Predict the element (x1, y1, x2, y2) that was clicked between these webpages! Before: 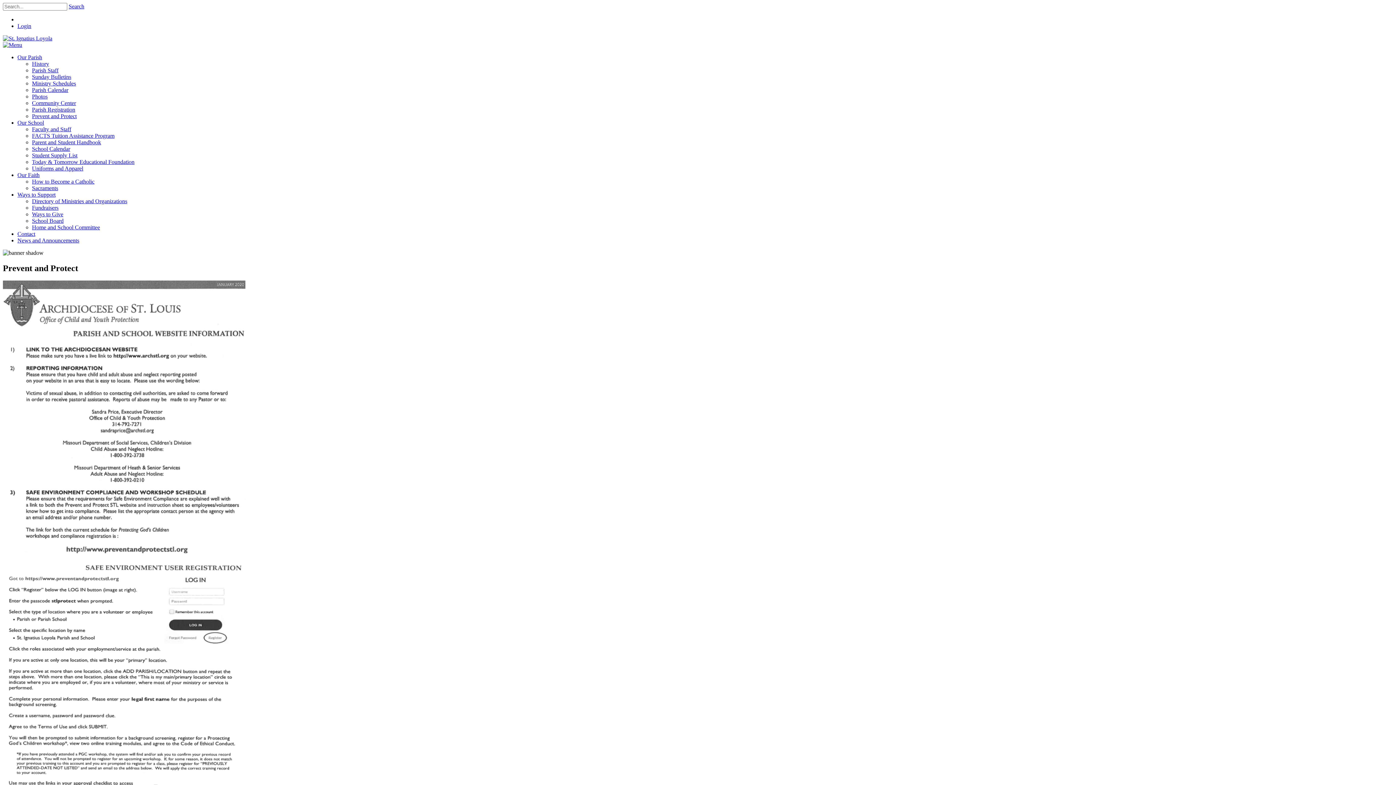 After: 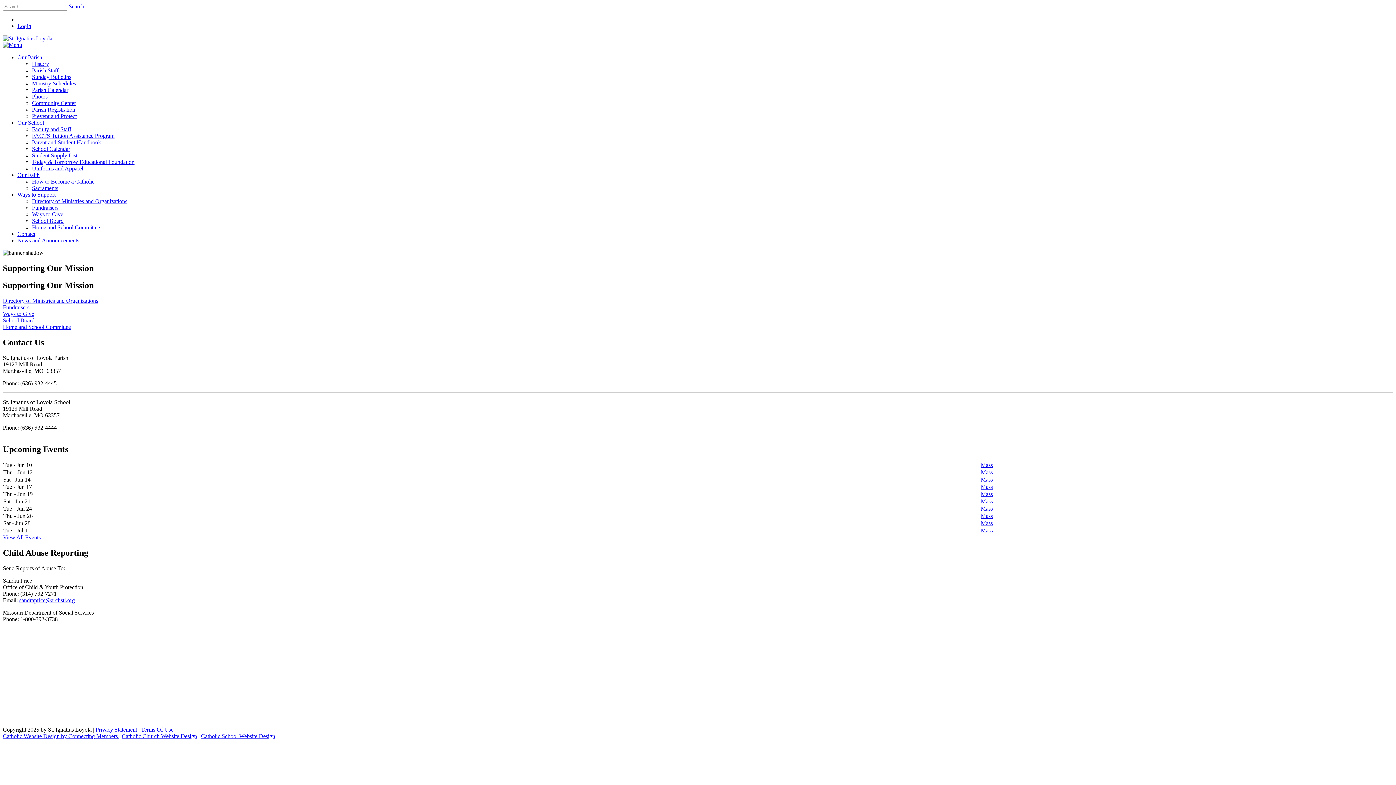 Action: label: Ways to Support bbox: (17, 191, 55, 197)